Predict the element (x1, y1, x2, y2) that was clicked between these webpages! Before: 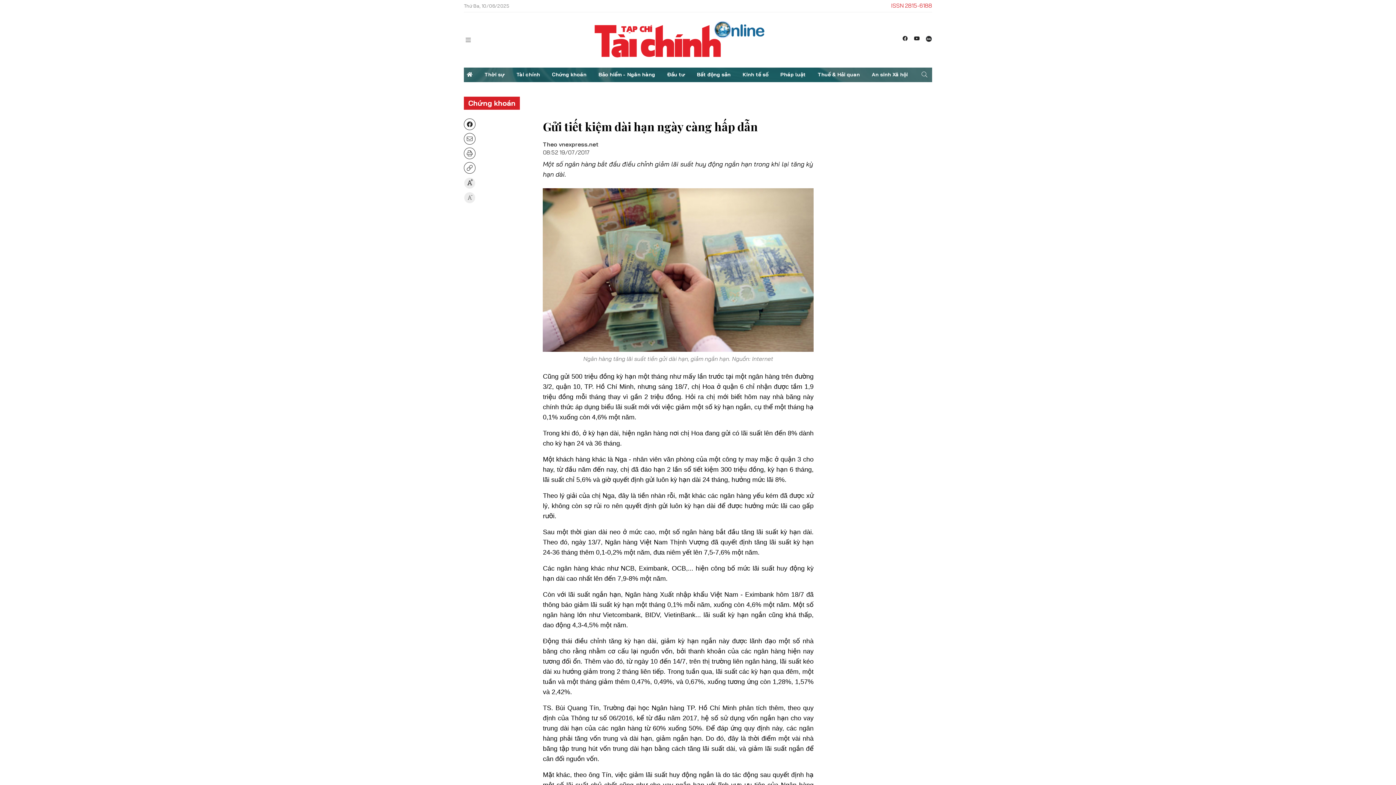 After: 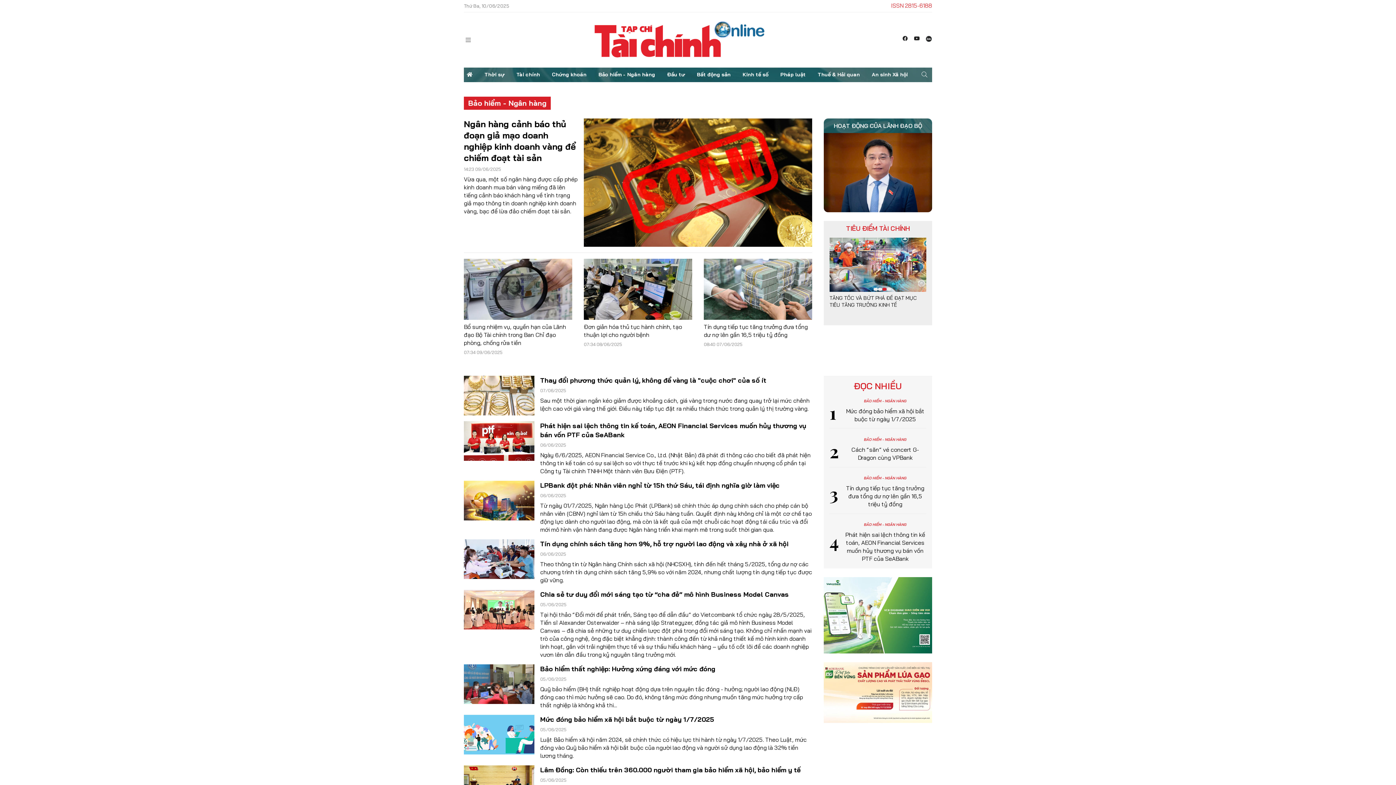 Action: label: Bảo hiểm - Ngân hàng bbox: (595, 67, 658, 82)